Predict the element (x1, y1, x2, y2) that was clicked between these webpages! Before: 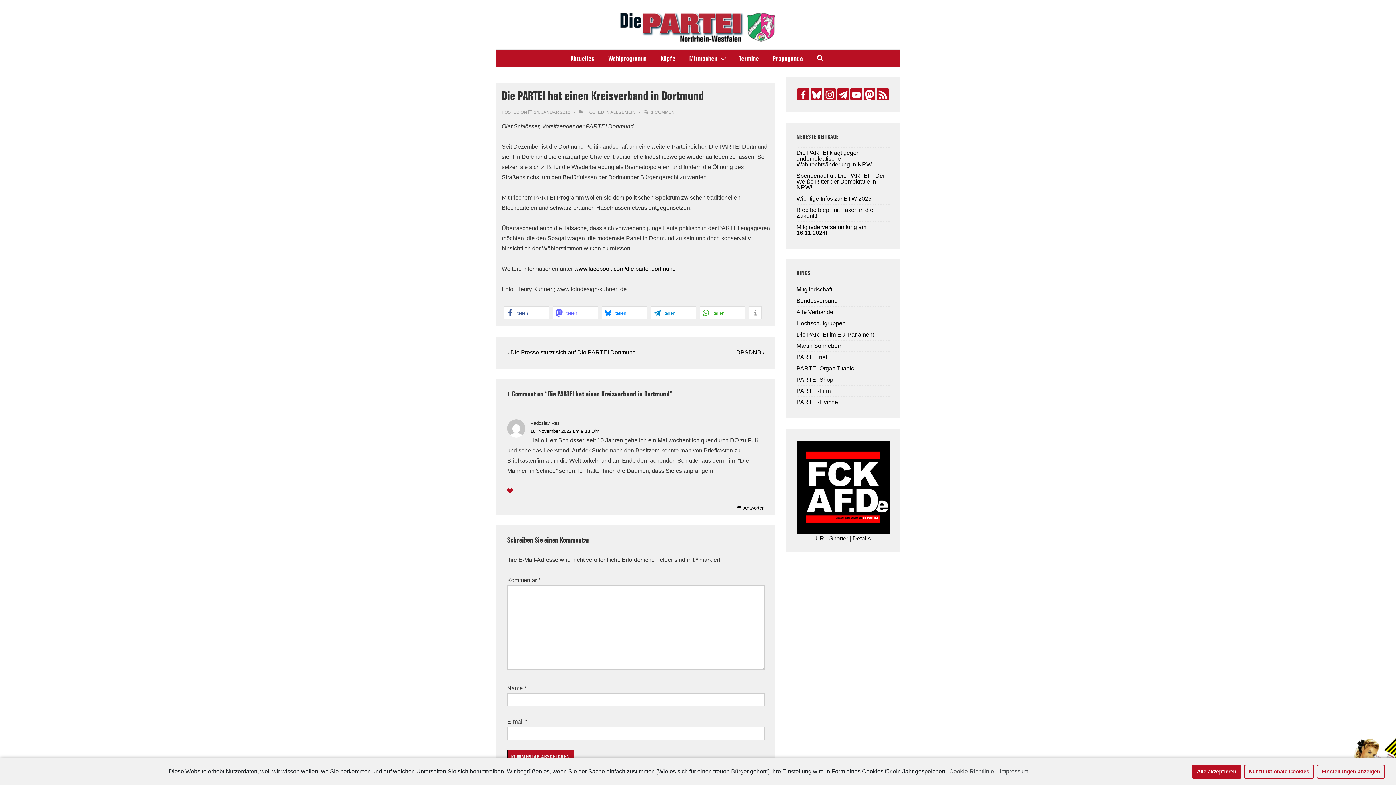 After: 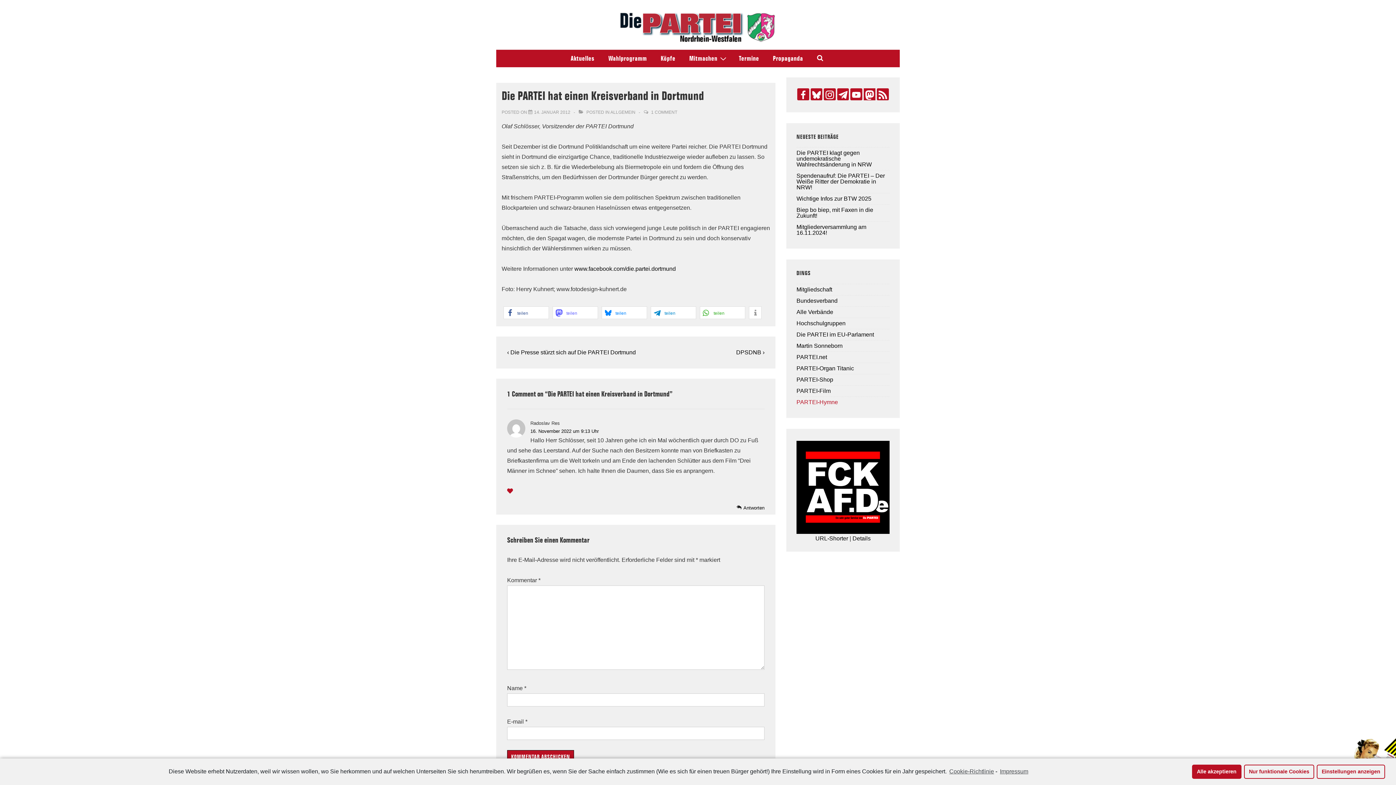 Action: bbox: (796, 399, 838, 405) label: PARTEI-Hymne